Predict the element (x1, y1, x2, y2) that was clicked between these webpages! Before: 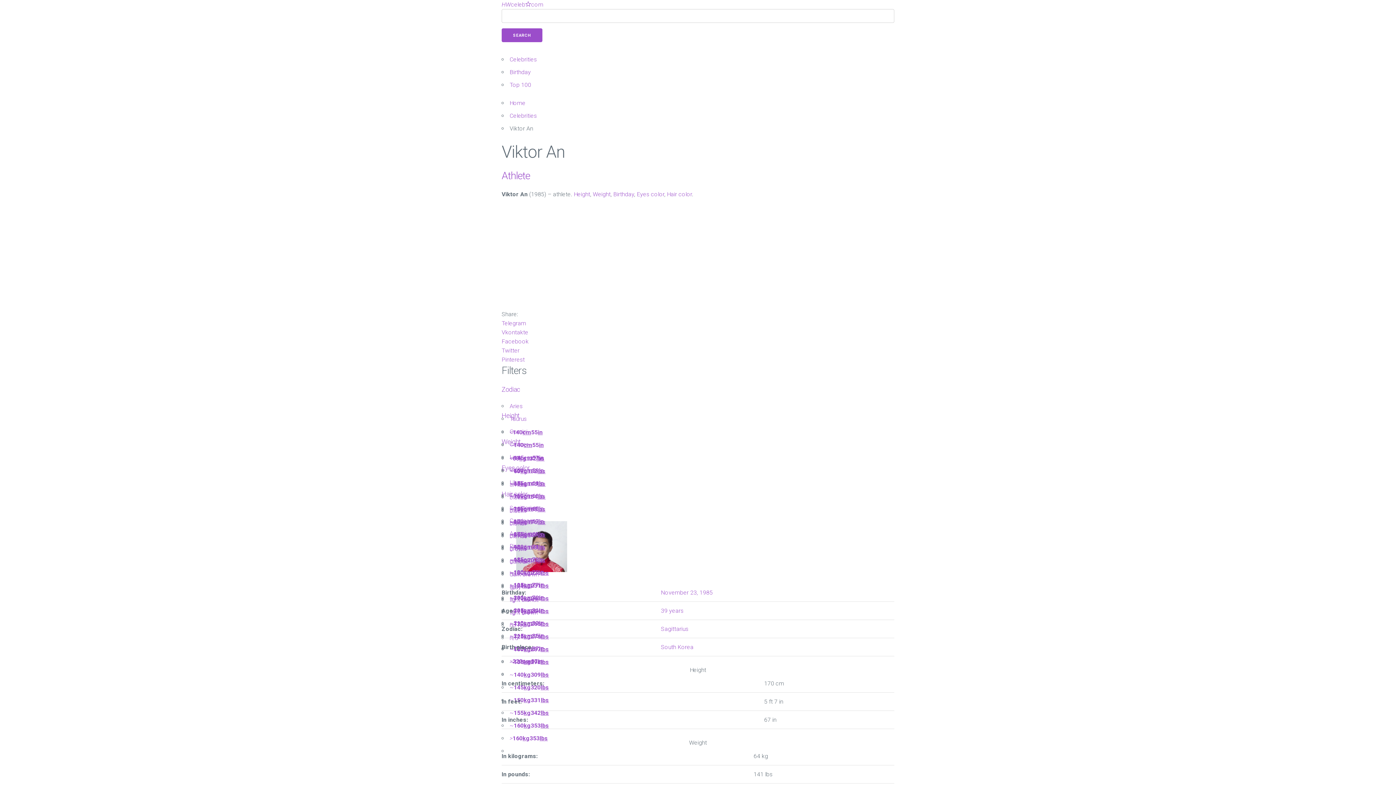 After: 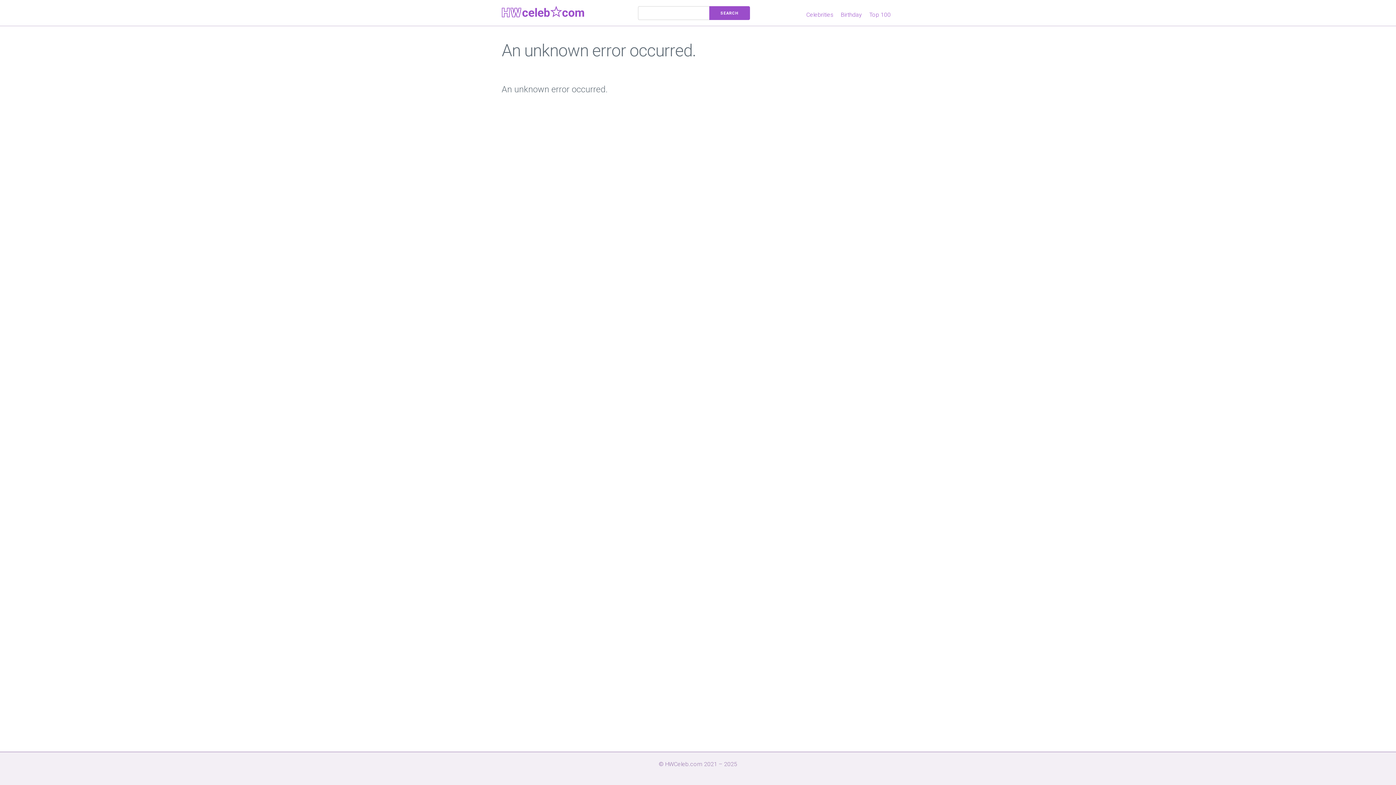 Action: bbox: (509, 56, 537, 62) label: Celebrities